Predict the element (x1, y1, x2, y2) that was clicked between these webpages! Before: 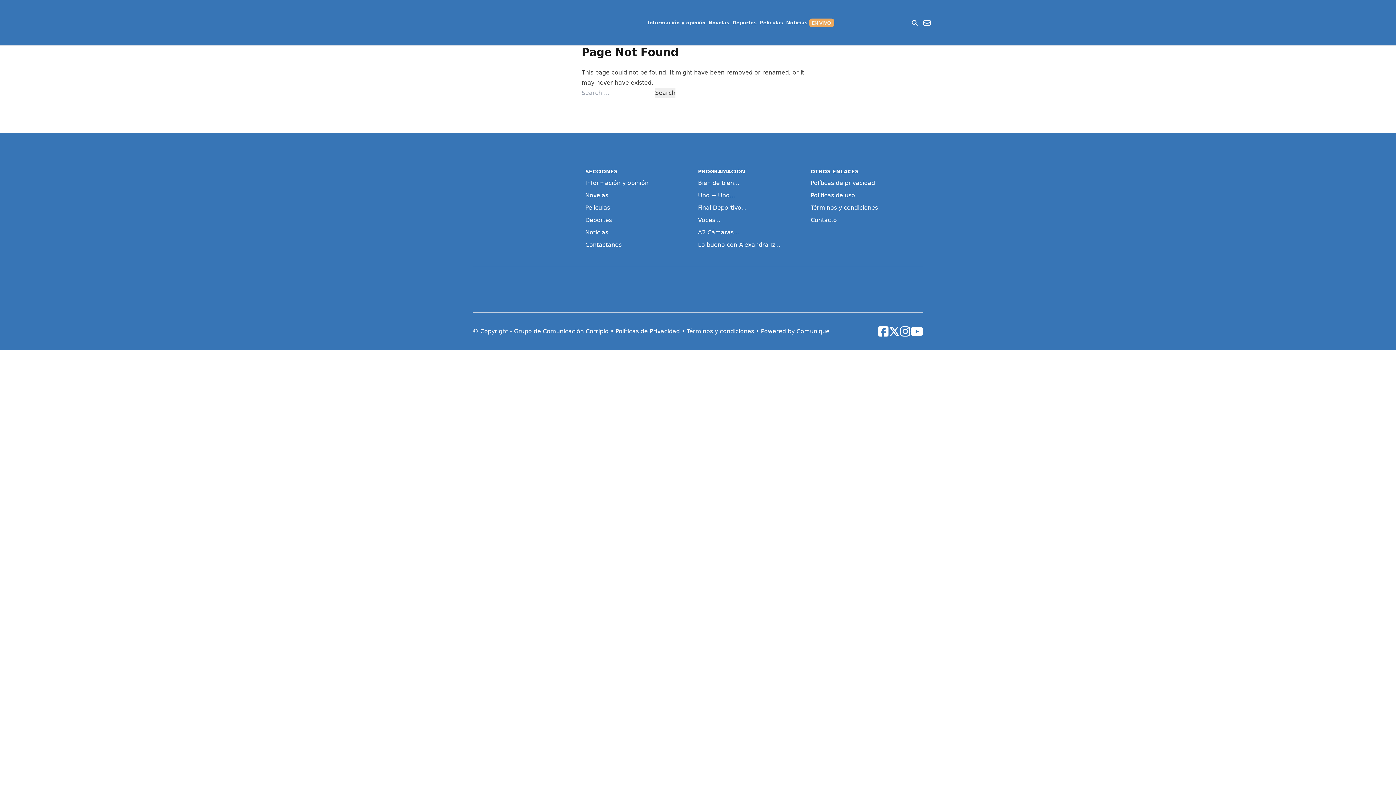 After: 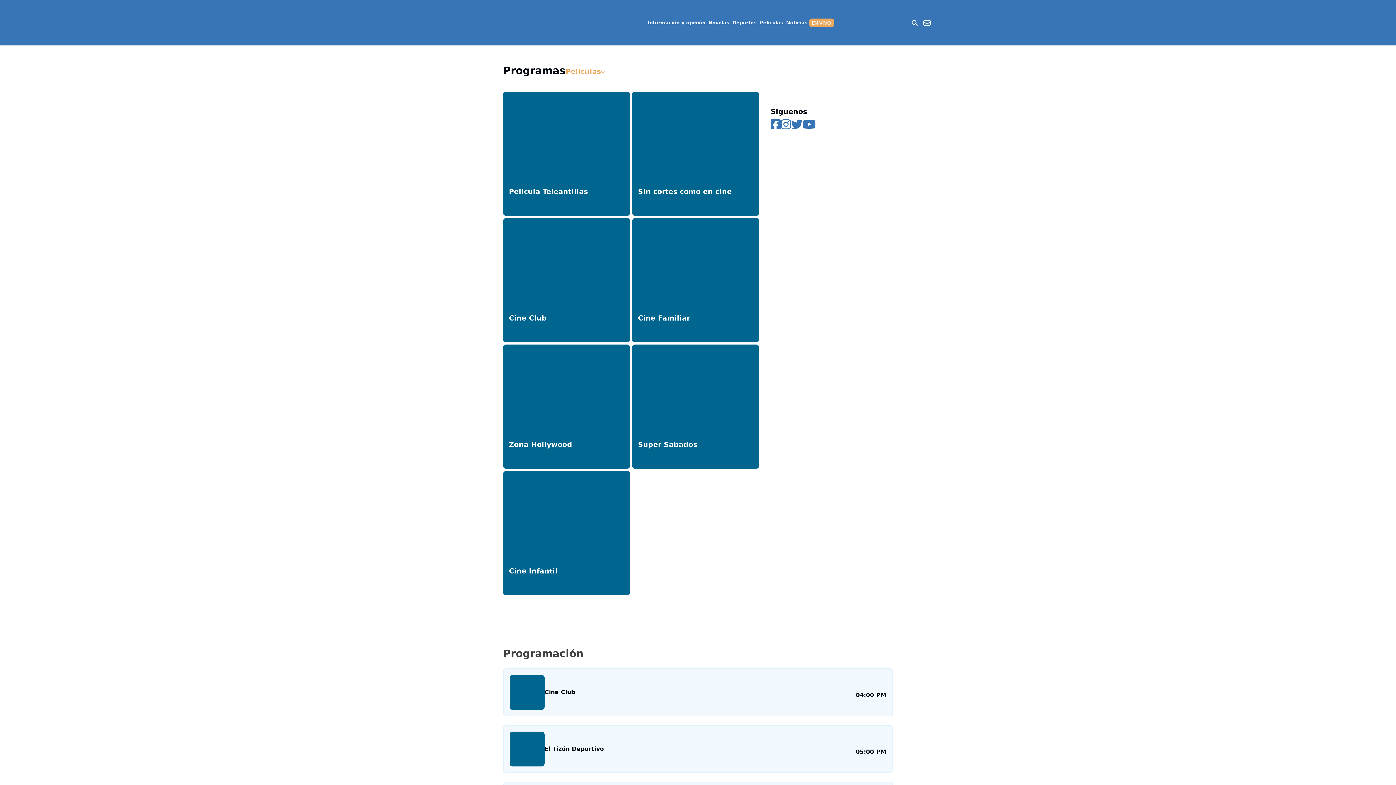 Action: label: Peliculas bbox: (585, 203, 698, 212)